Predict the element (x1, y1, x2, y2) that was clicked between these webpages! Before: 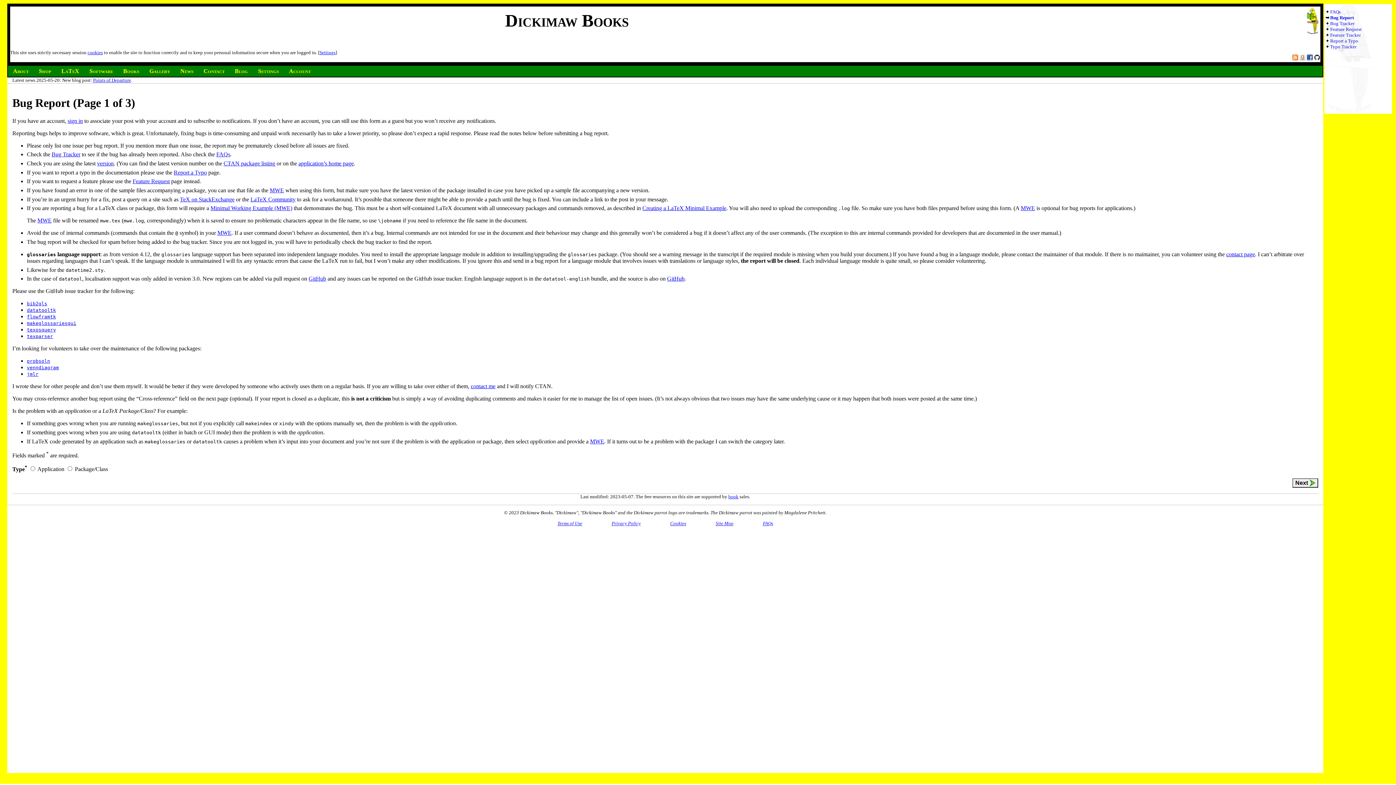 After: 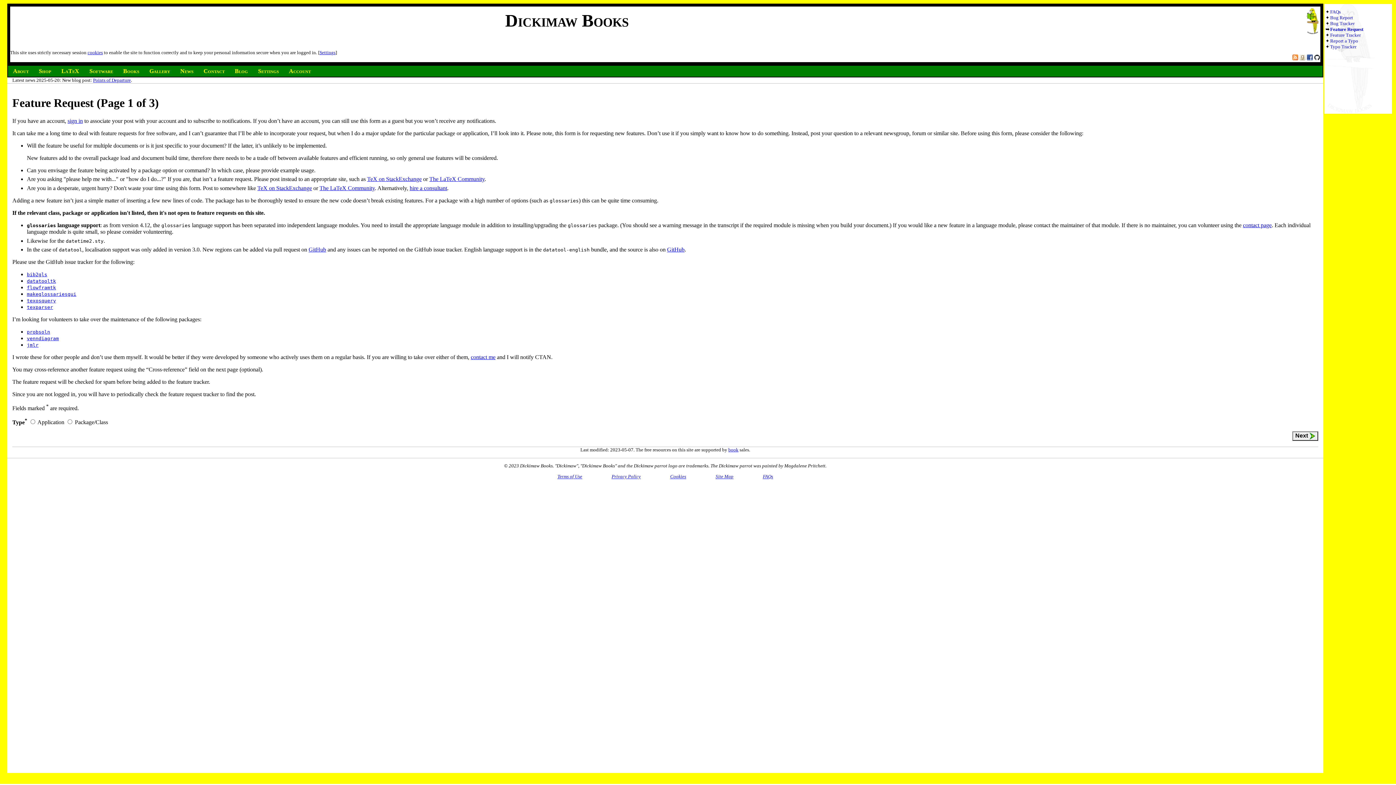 Action: bbox: (132, 178, 169, 184) label: Feature Request